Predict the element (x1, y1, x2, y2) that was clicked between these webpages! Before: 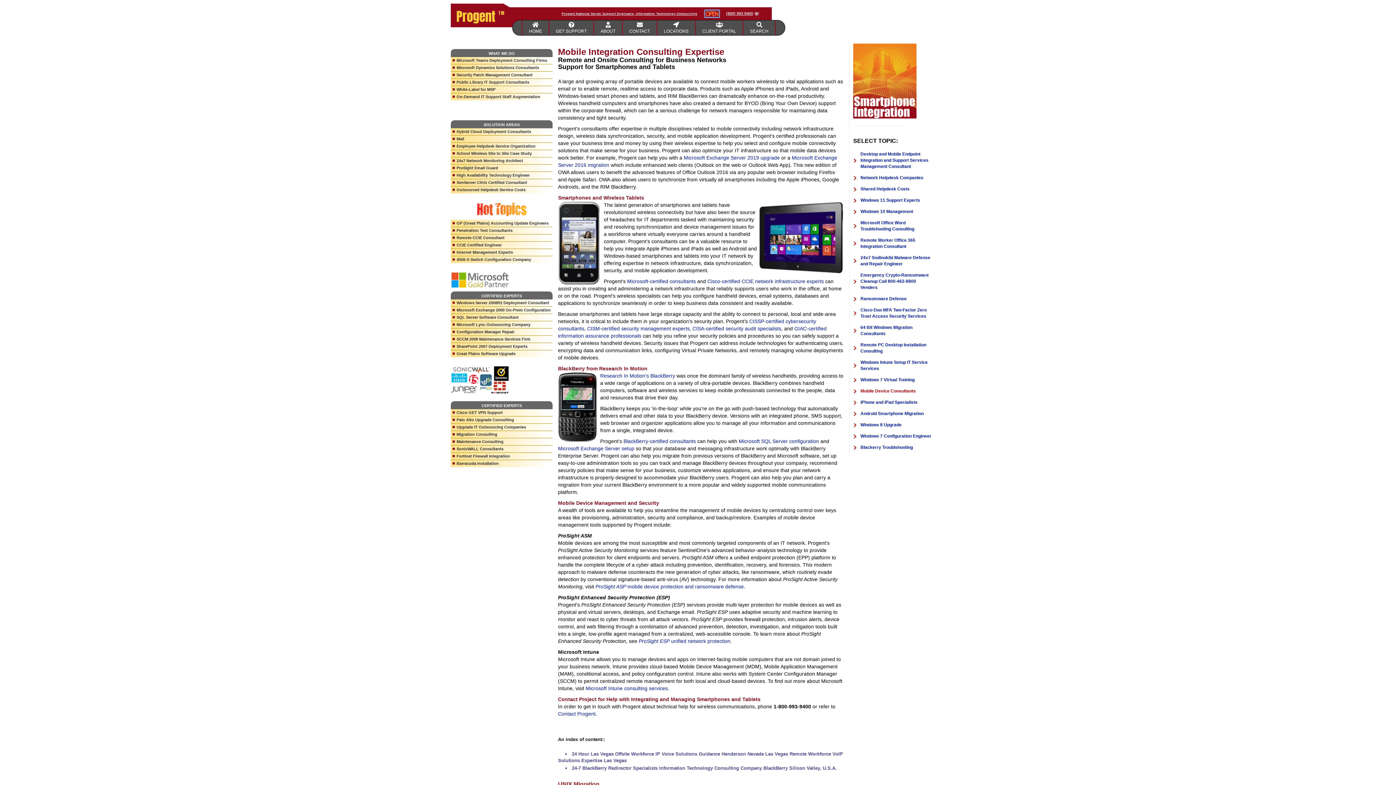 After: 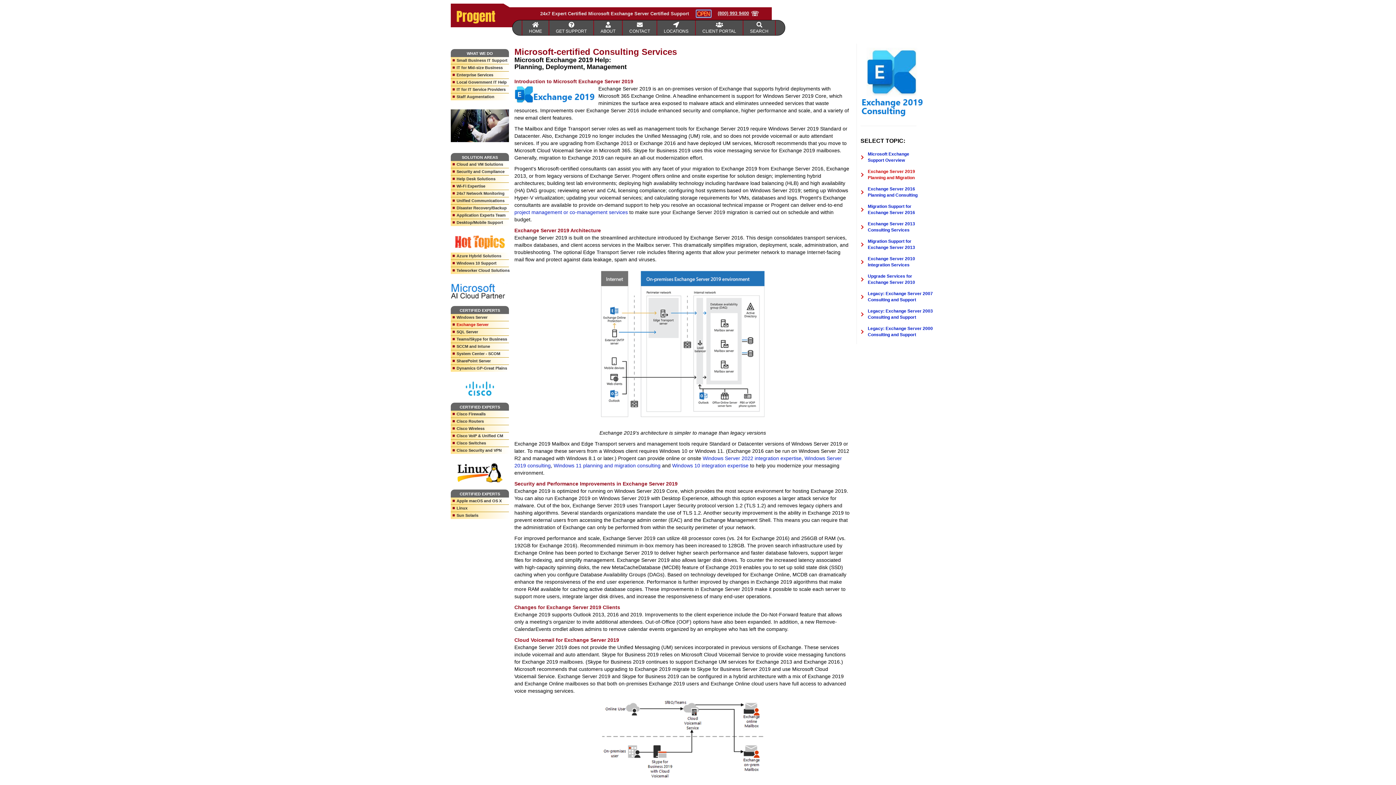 Action: bbox: (684, 154, 780, 160) label: Microsoft Exchange Server 2019 upgrade